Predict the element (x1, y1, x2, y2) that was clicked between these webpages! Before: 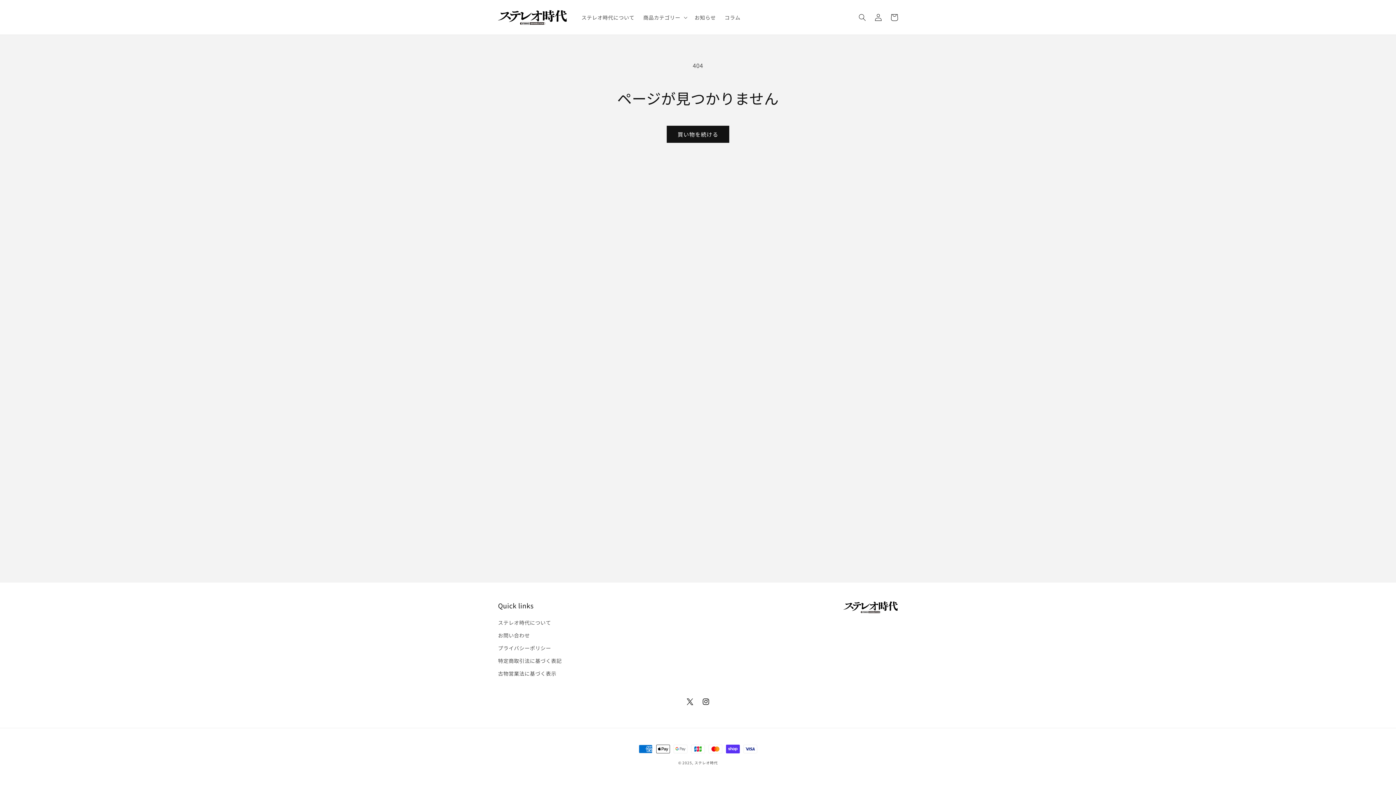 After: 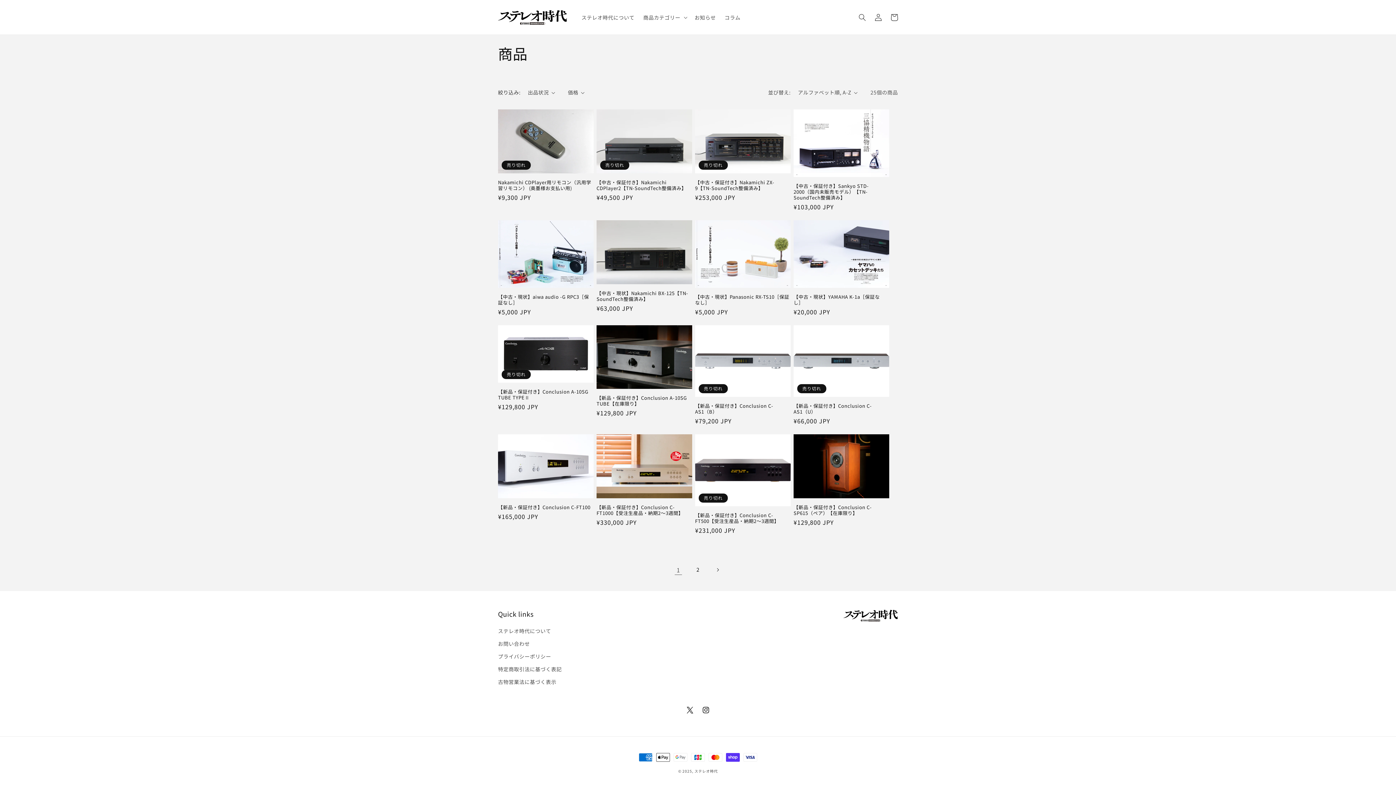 Action: bbox: (666, 125, 729, 143) label: 買い物を続ける